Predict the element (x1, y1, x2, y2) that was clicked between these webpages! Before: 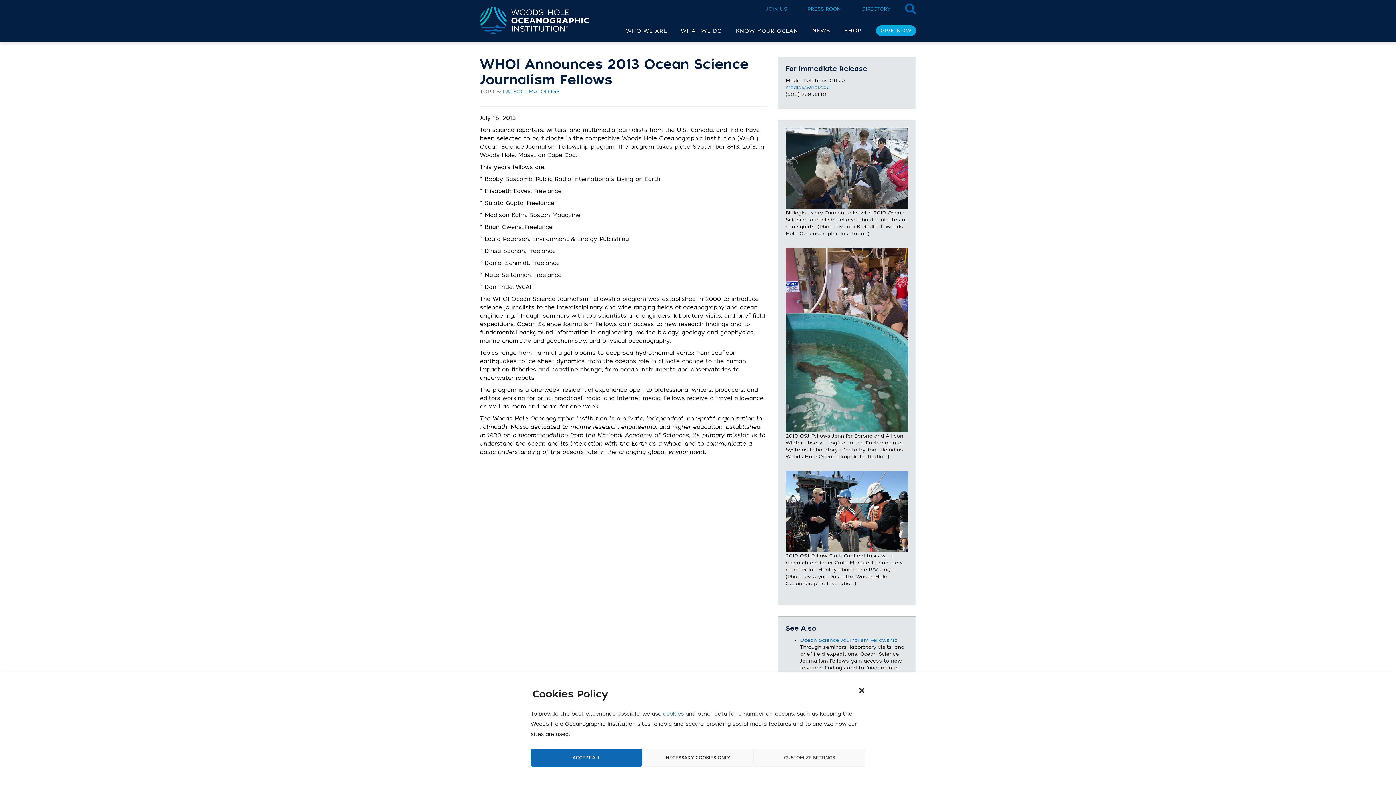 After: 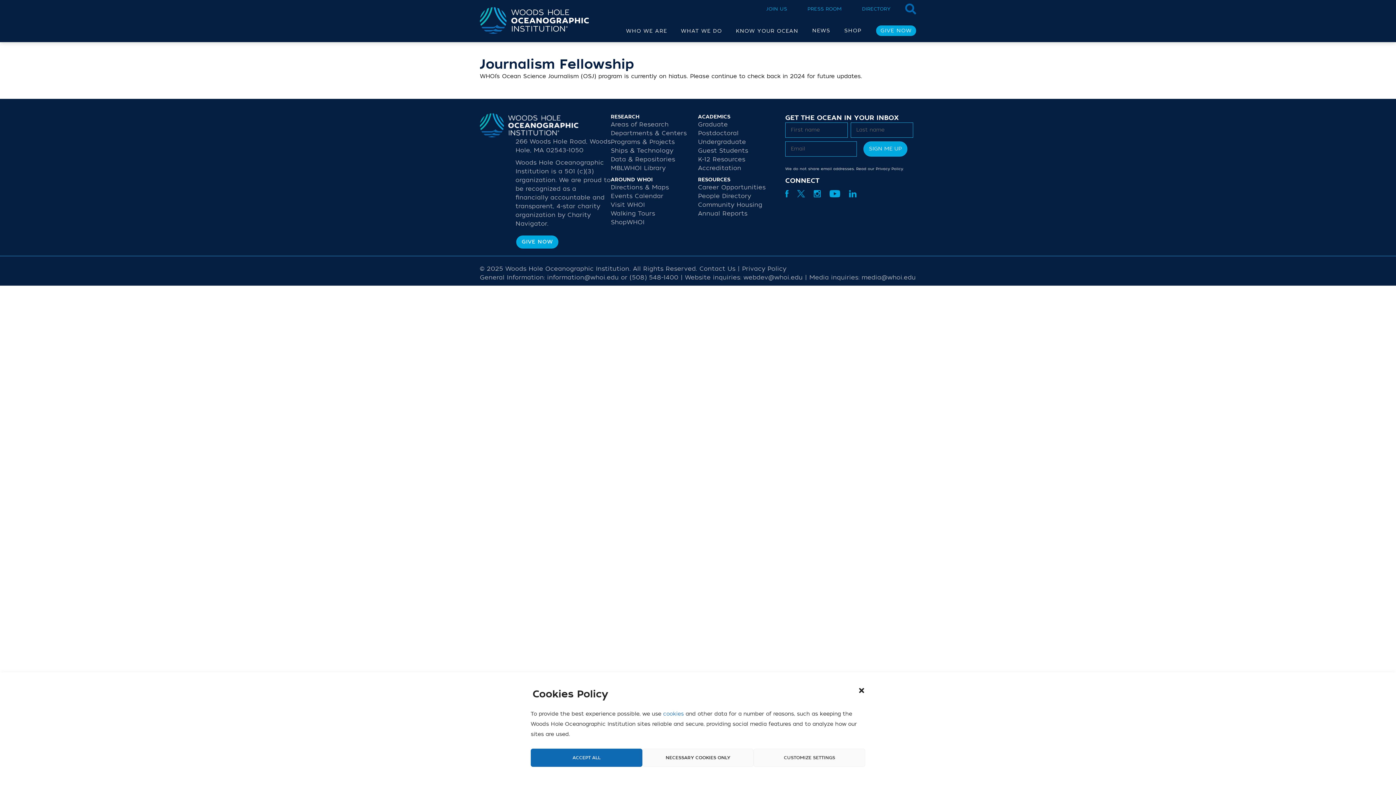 Action: label: Ocean Science Journalism Fellowship bbox: (800, 637, 897, 643)